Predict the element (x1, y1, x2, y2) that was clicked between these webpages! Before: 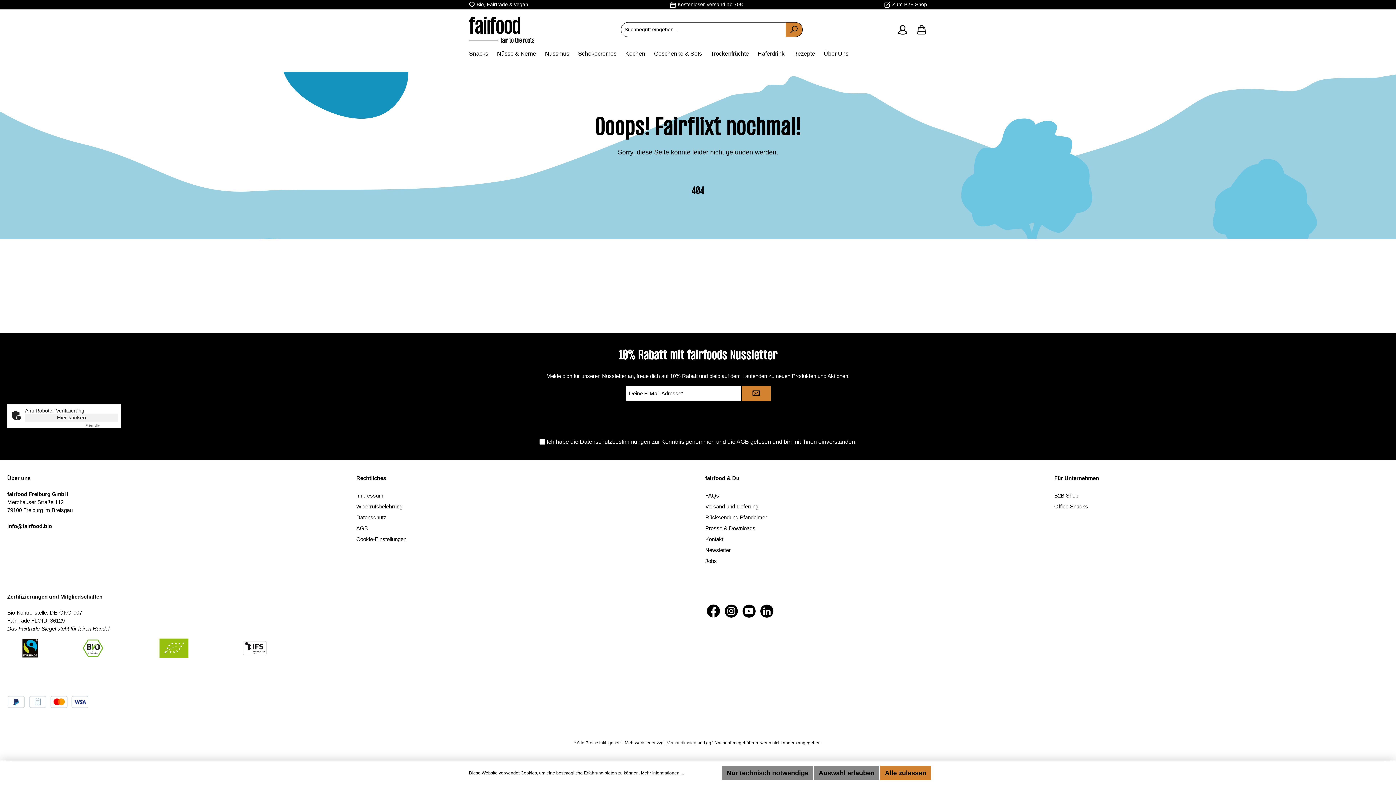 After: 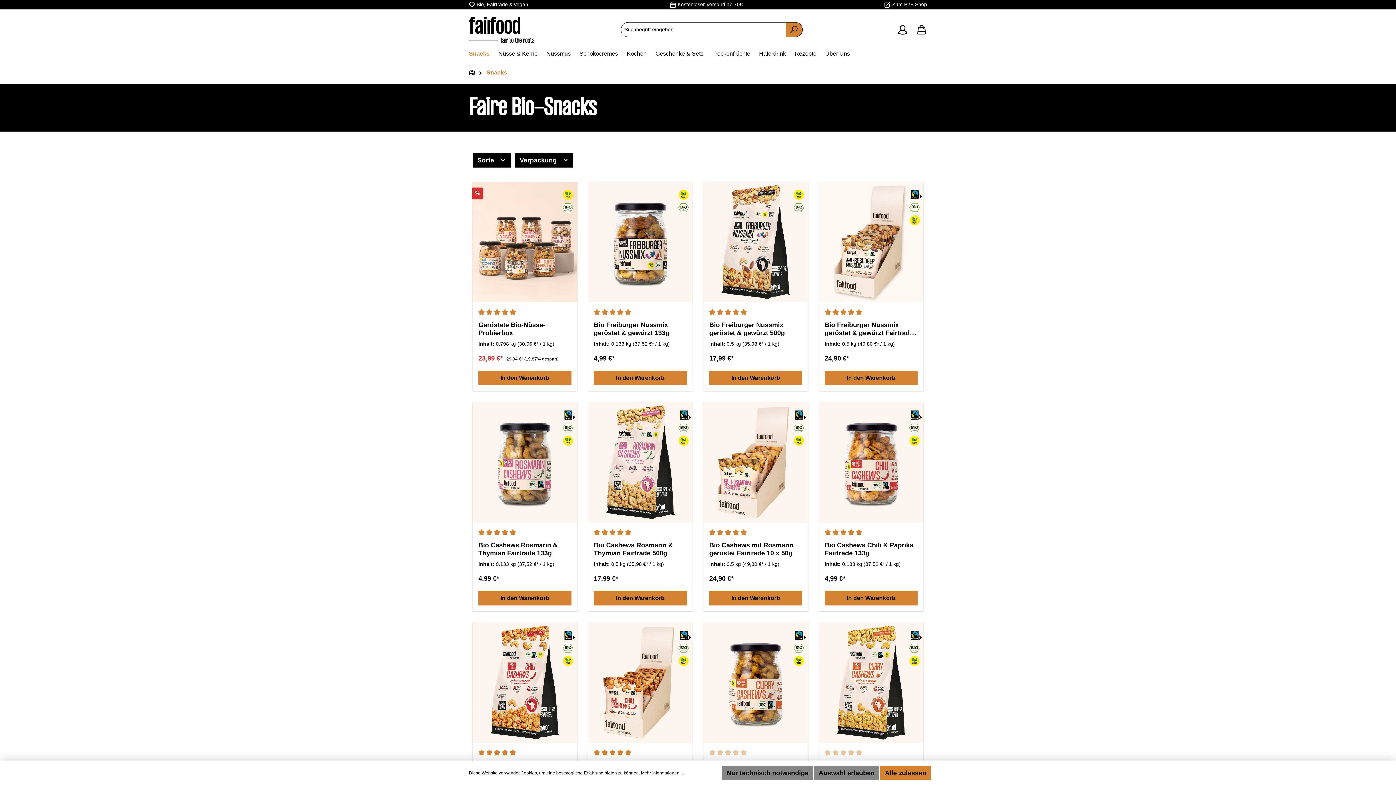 Action: bbox: (469, 46, 497, 60) label: Snacks